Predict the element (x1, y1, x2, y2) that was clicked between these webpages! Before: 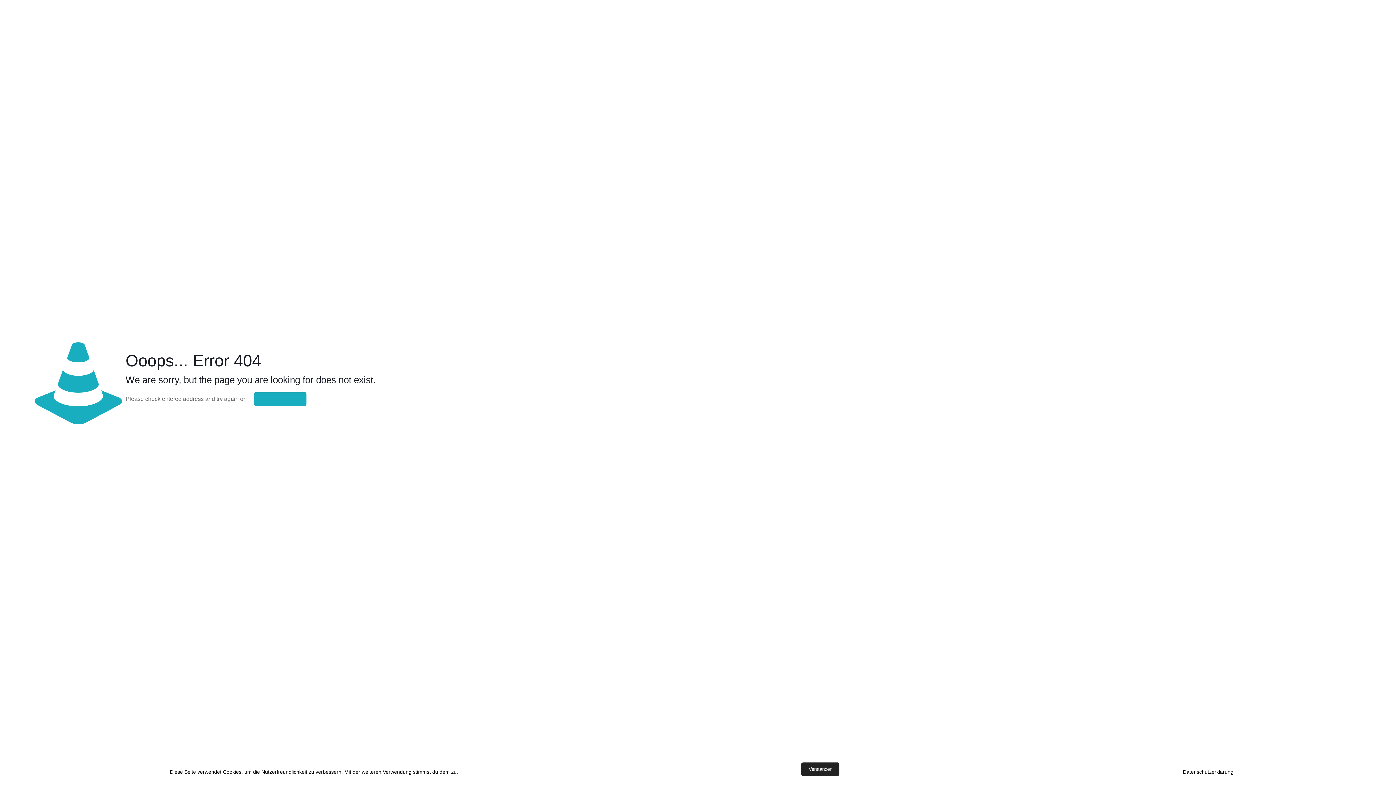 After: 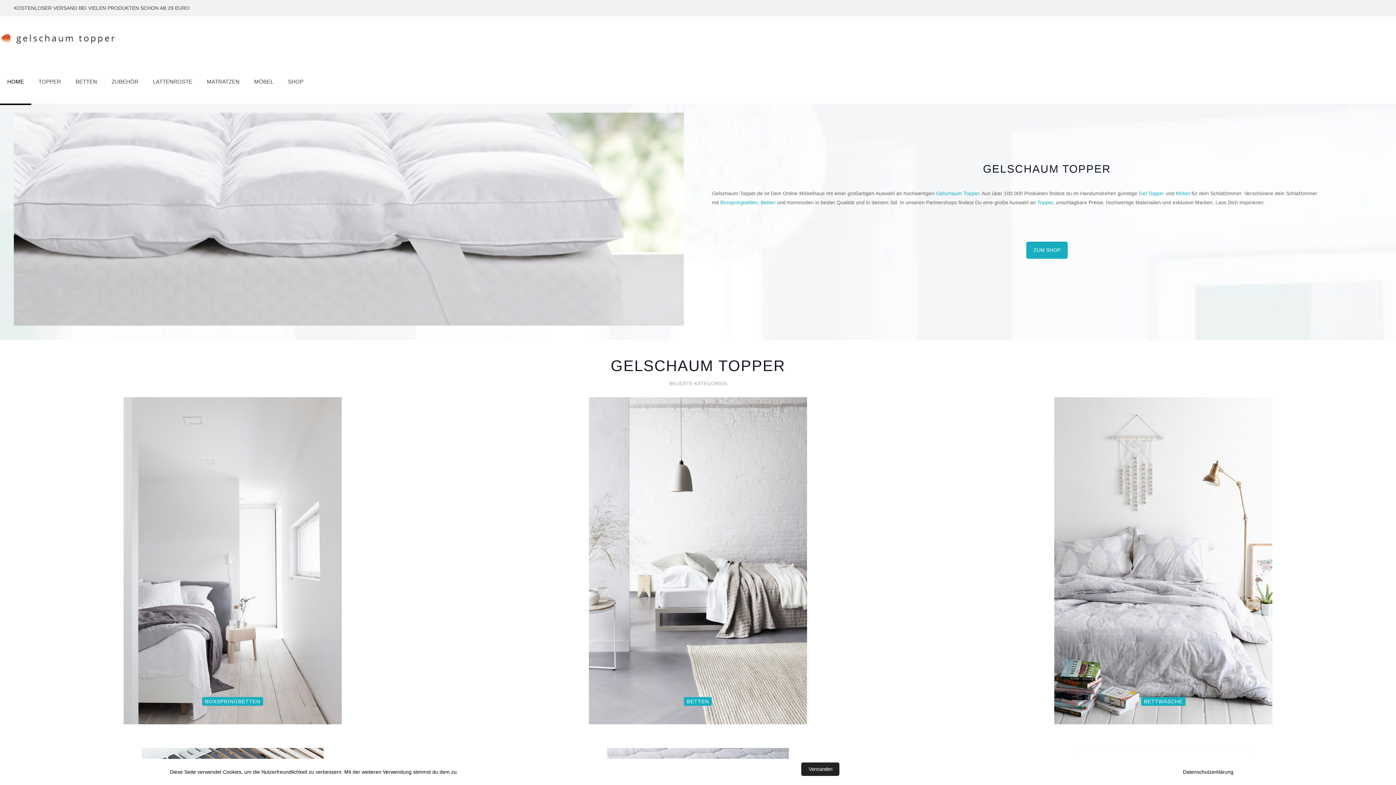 Action: bbox: (254, 392, 306, 406) label: go to homepage